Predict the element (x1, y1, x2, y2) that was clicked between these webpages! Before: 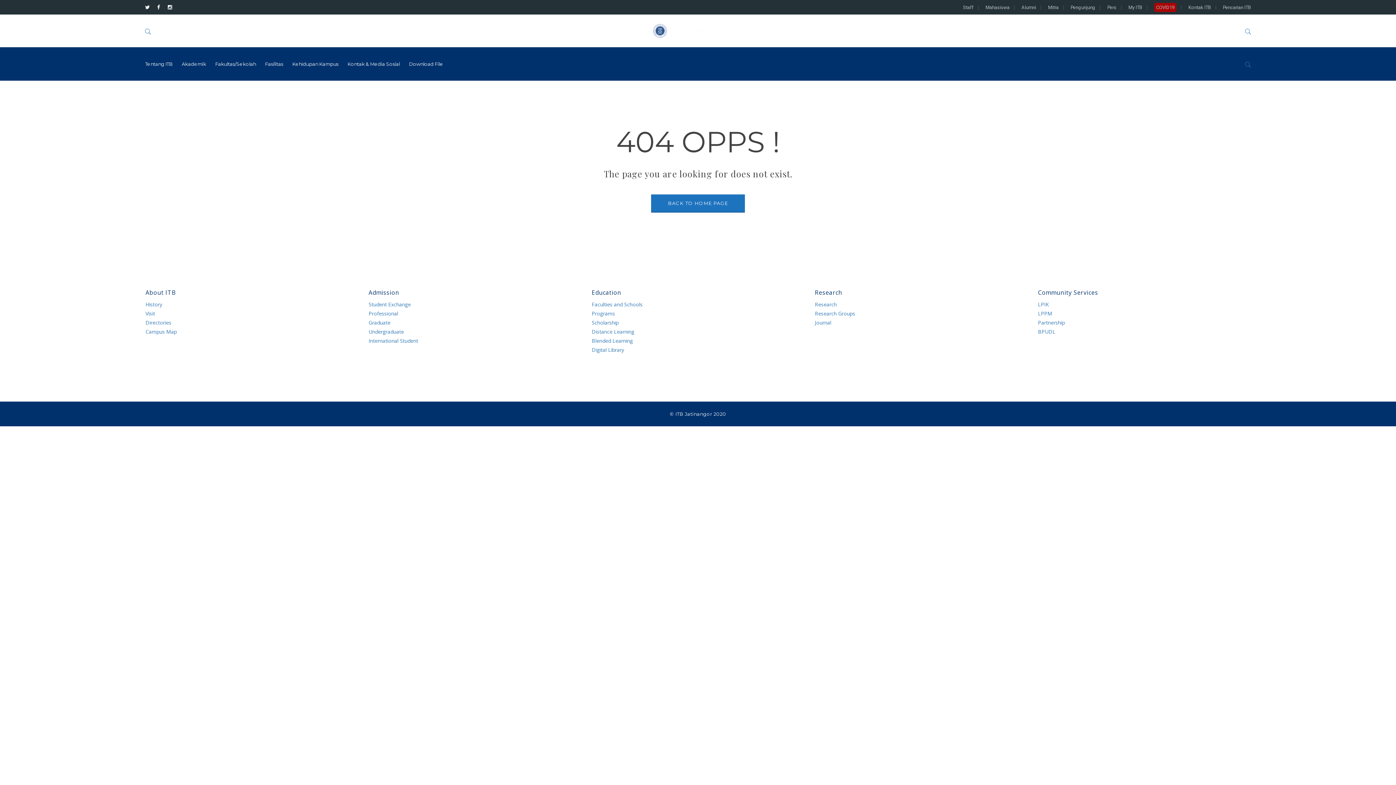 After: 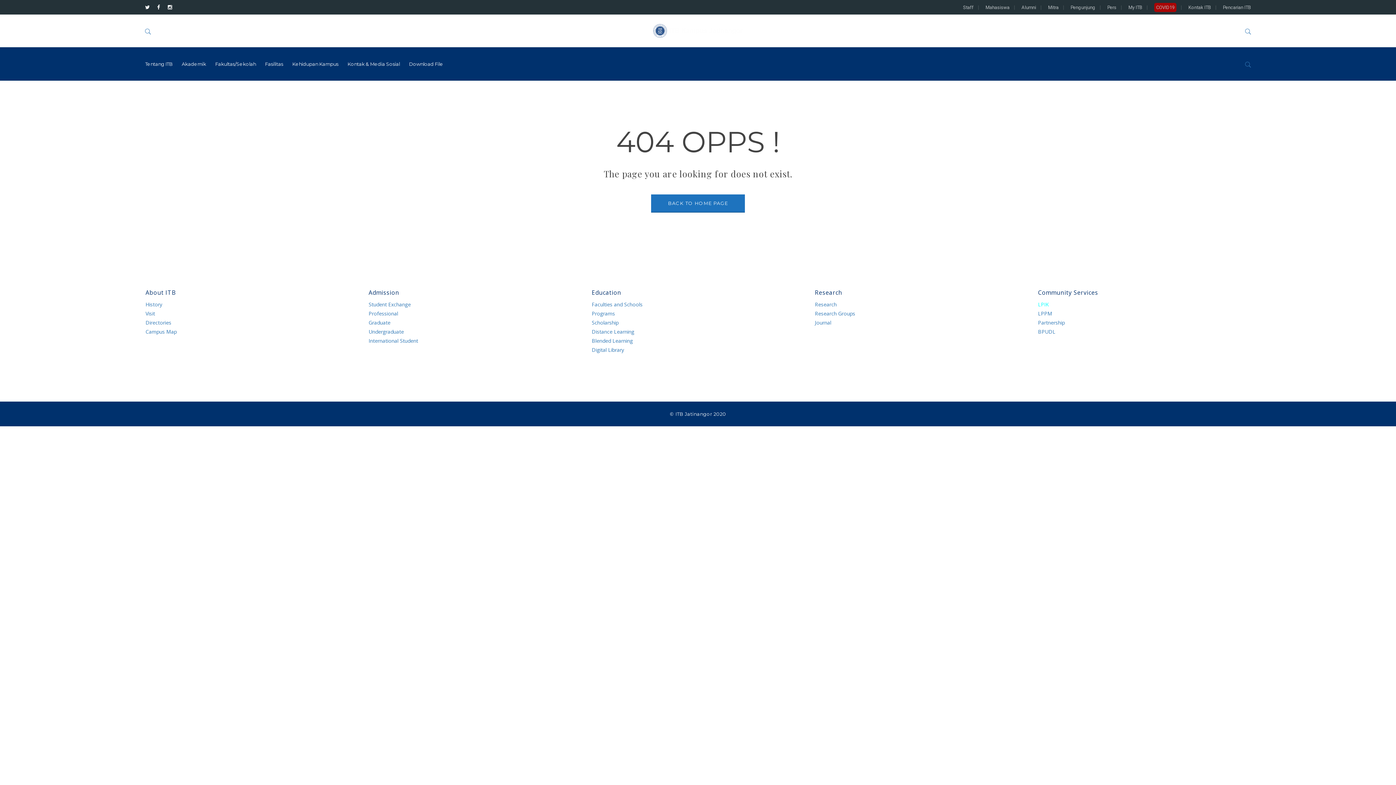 Action: label: LPIK bbox: (1038, 301, 1049, 308)